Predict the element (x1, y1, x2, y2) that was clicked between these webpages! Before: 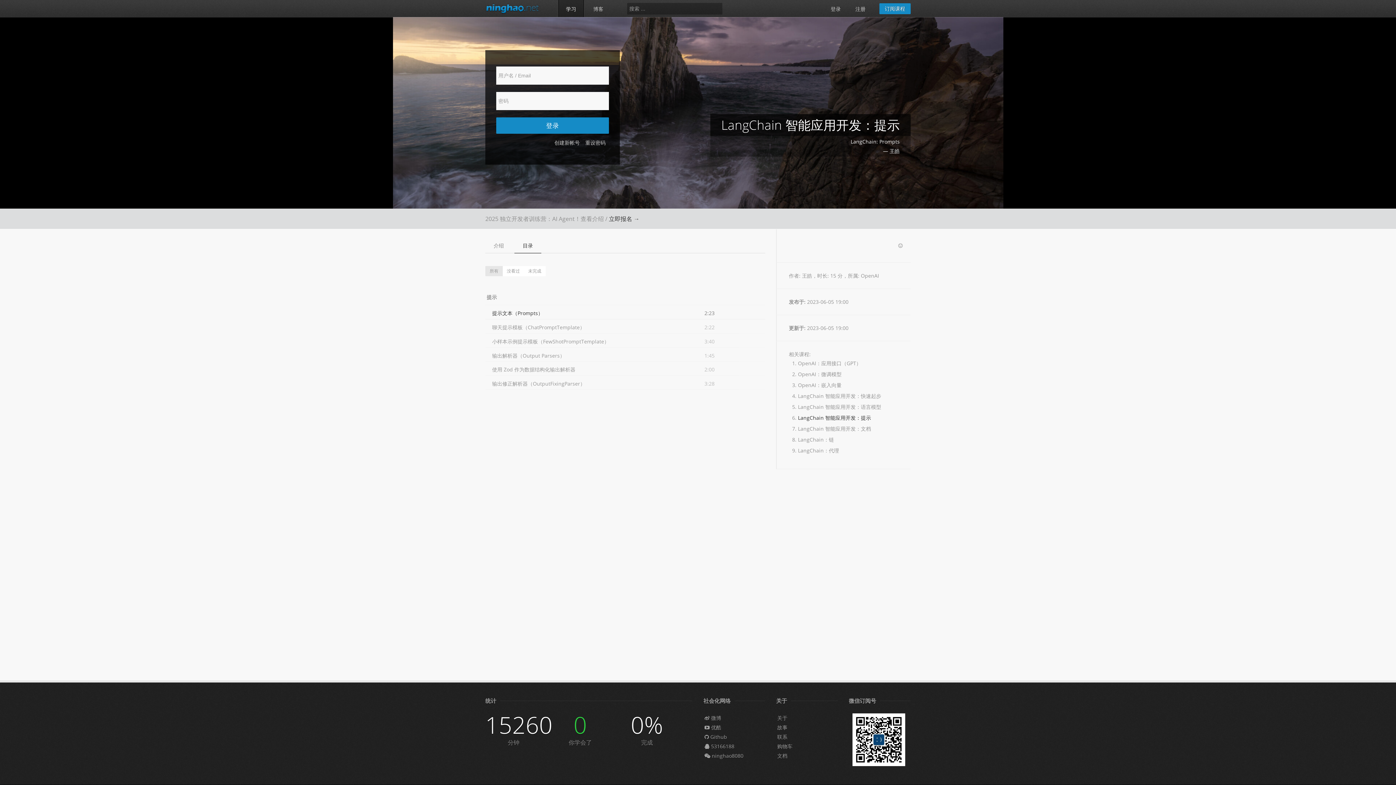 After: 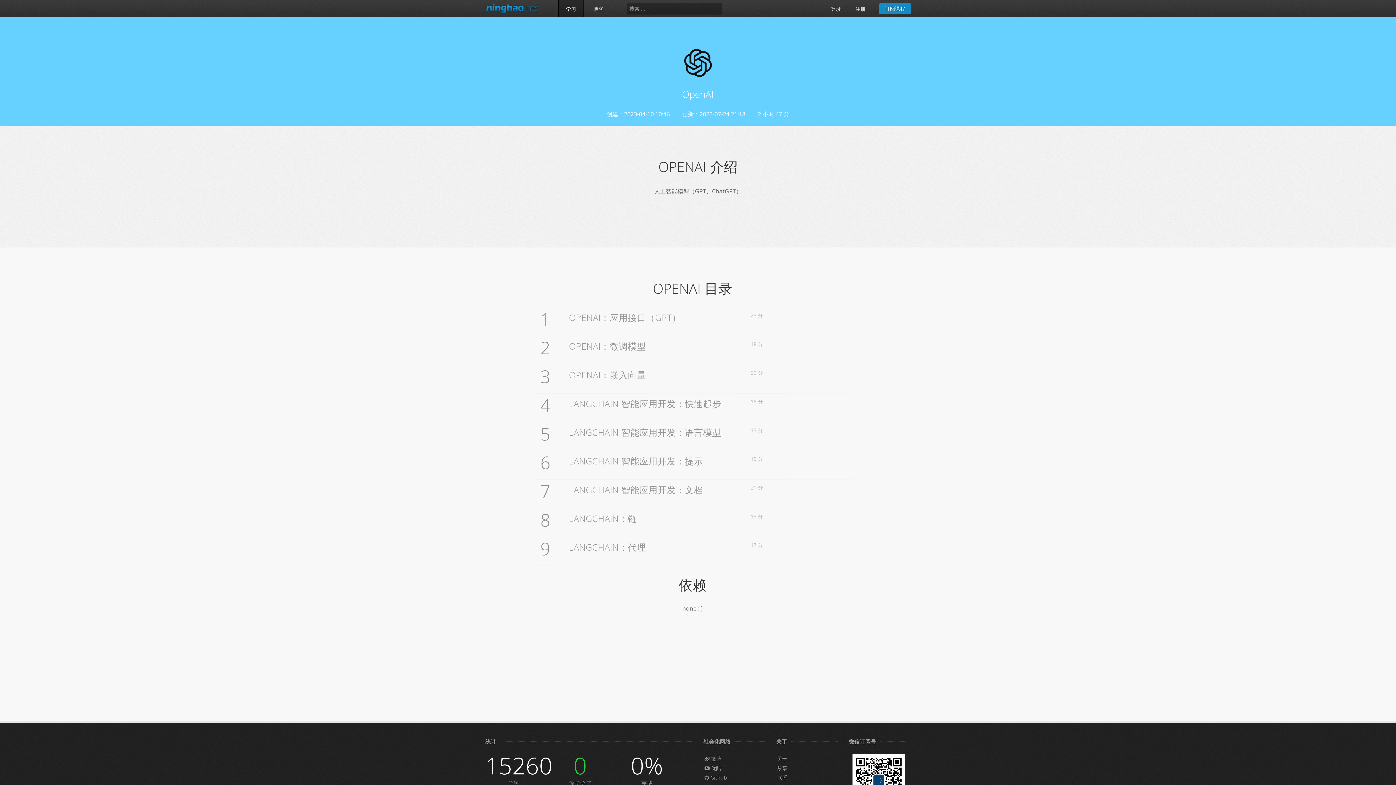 Action: bbox: (861, 272, 879, 279) label: OpenAI